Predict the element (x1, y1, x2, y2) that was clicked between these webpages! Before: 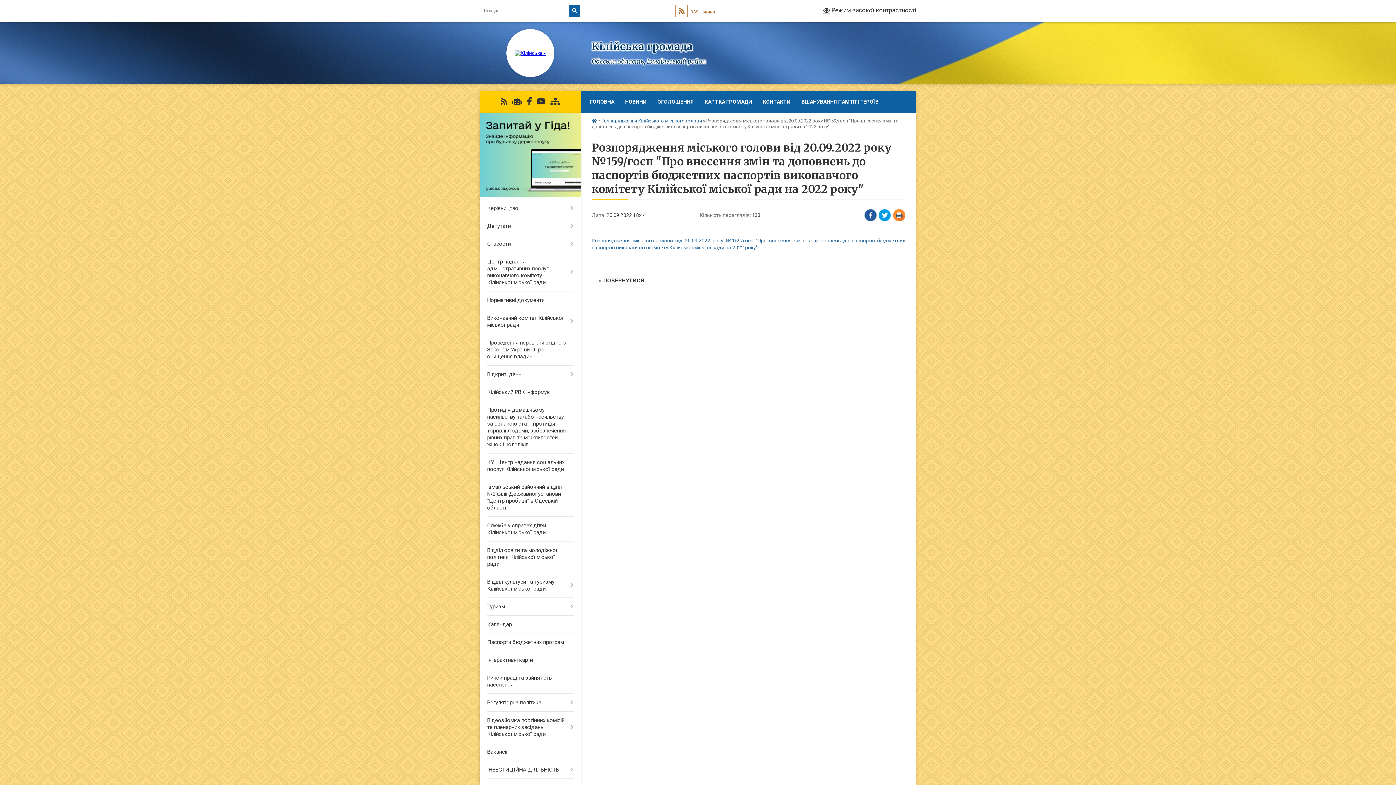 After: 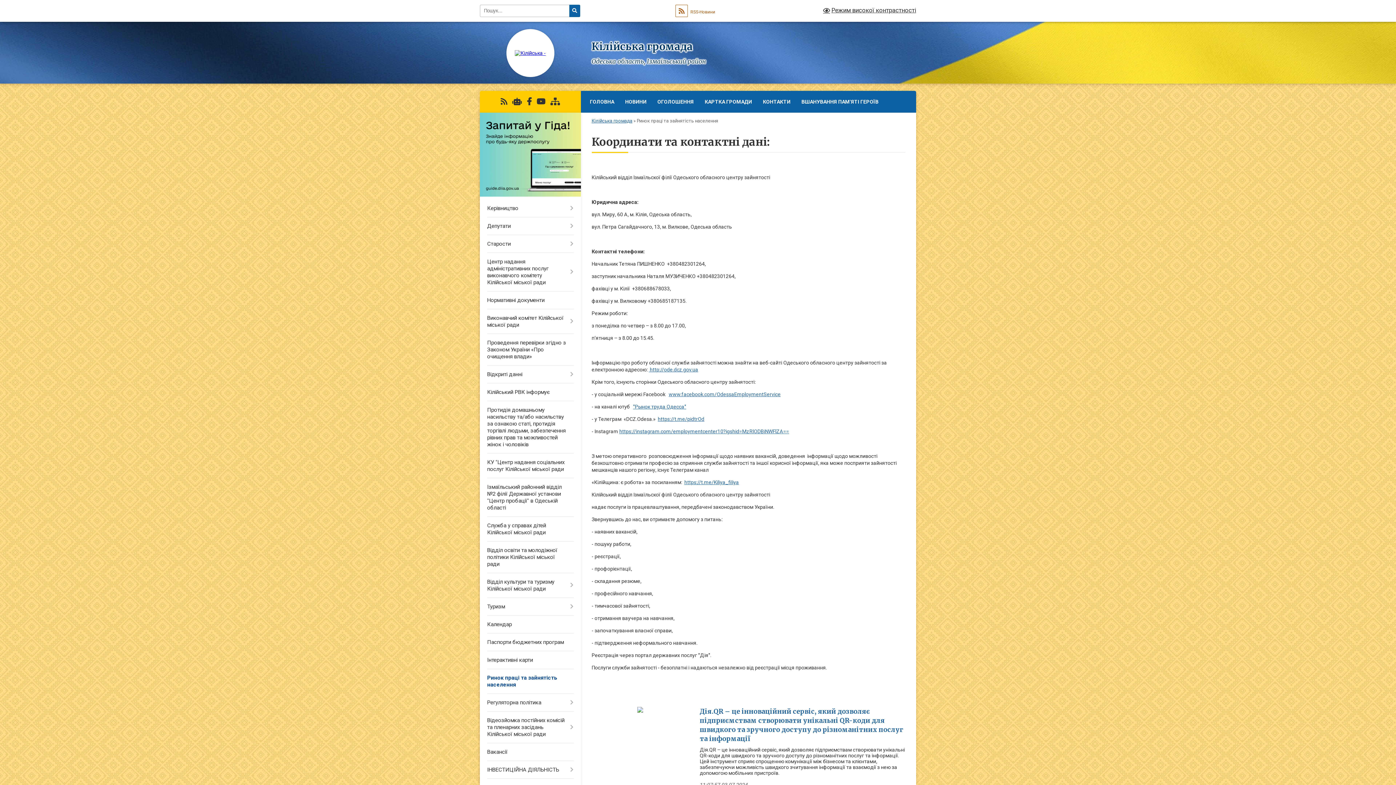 Action: bbox: (480, 669, 580, 694) label: Ринок праці та зайнятість населення